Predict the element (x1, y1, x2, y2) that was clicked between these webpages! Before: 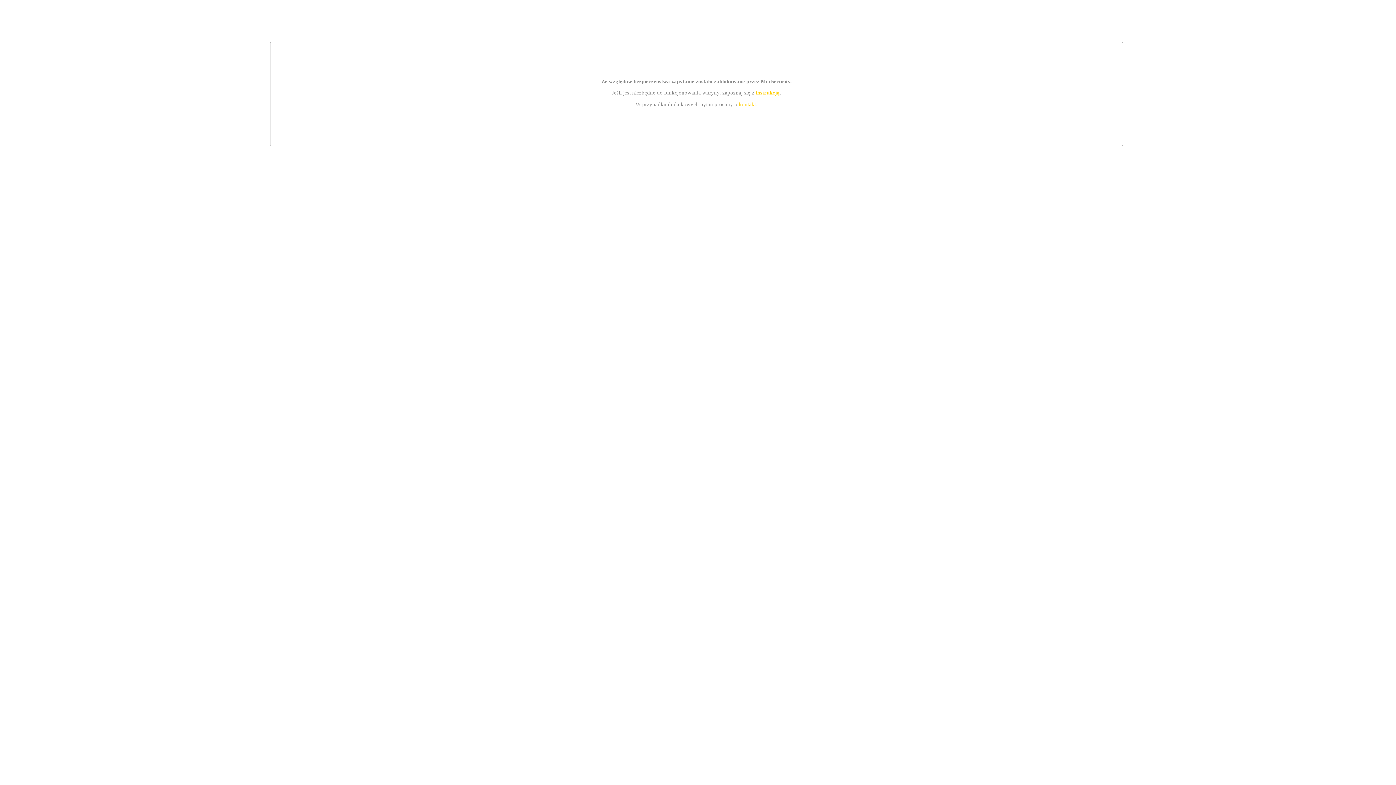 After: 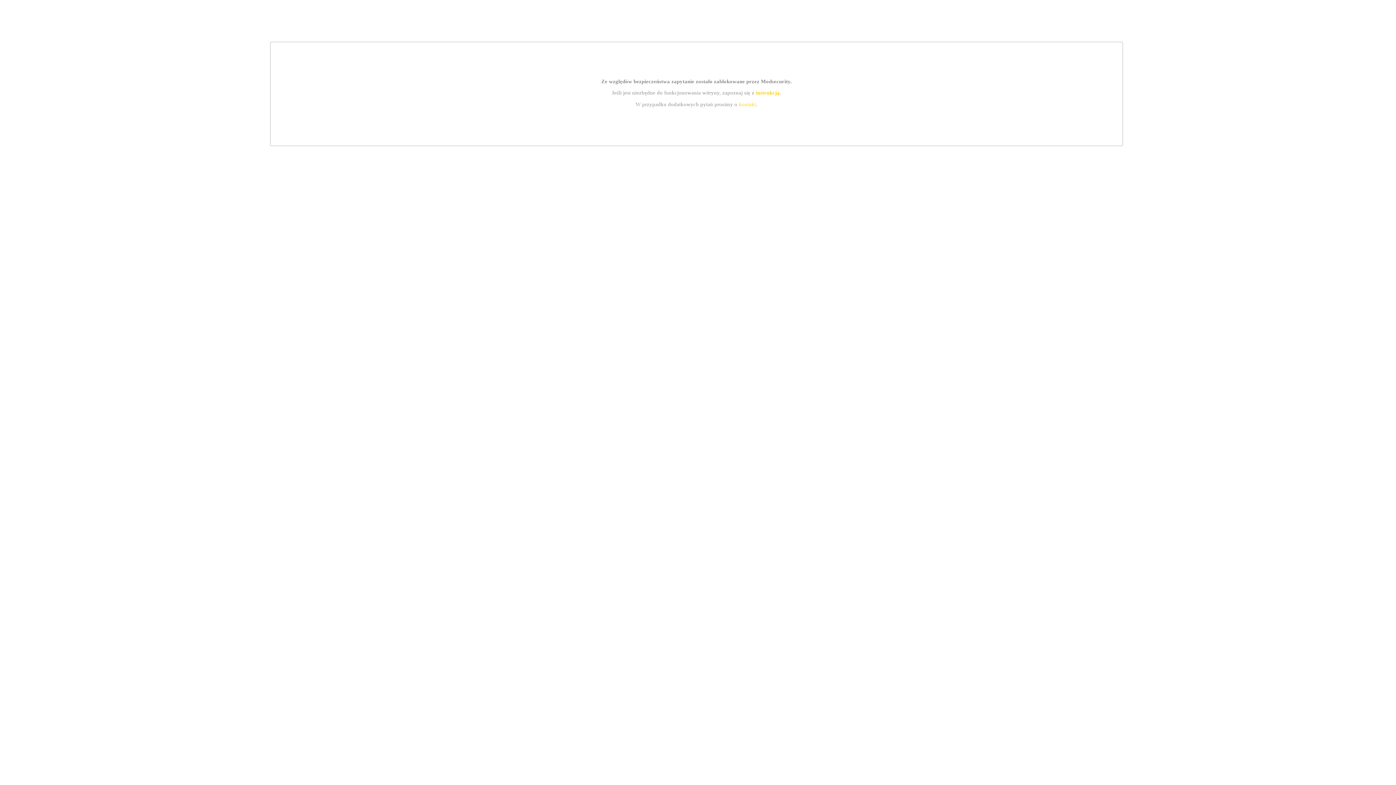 Action: label: instrukcją bbox: (755, 89, 779, 95)